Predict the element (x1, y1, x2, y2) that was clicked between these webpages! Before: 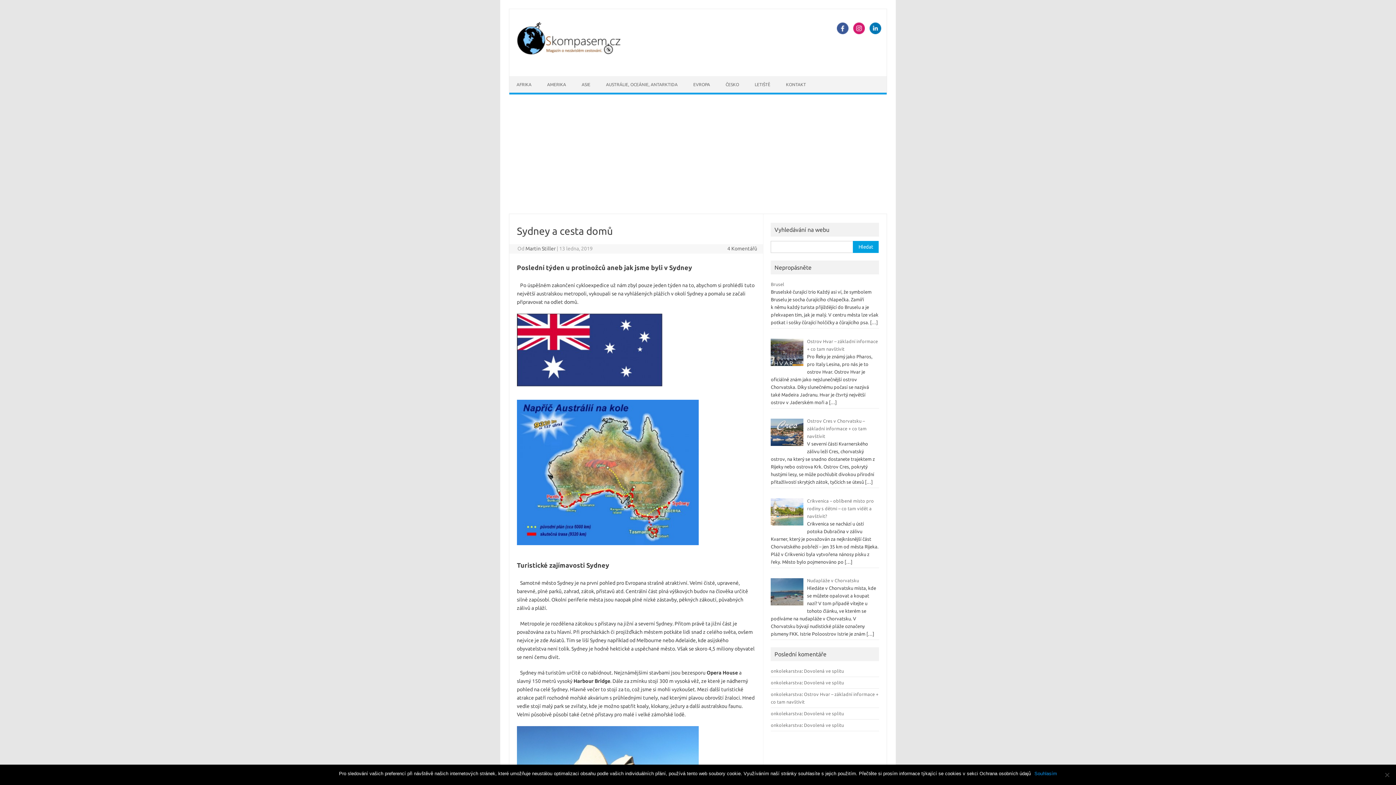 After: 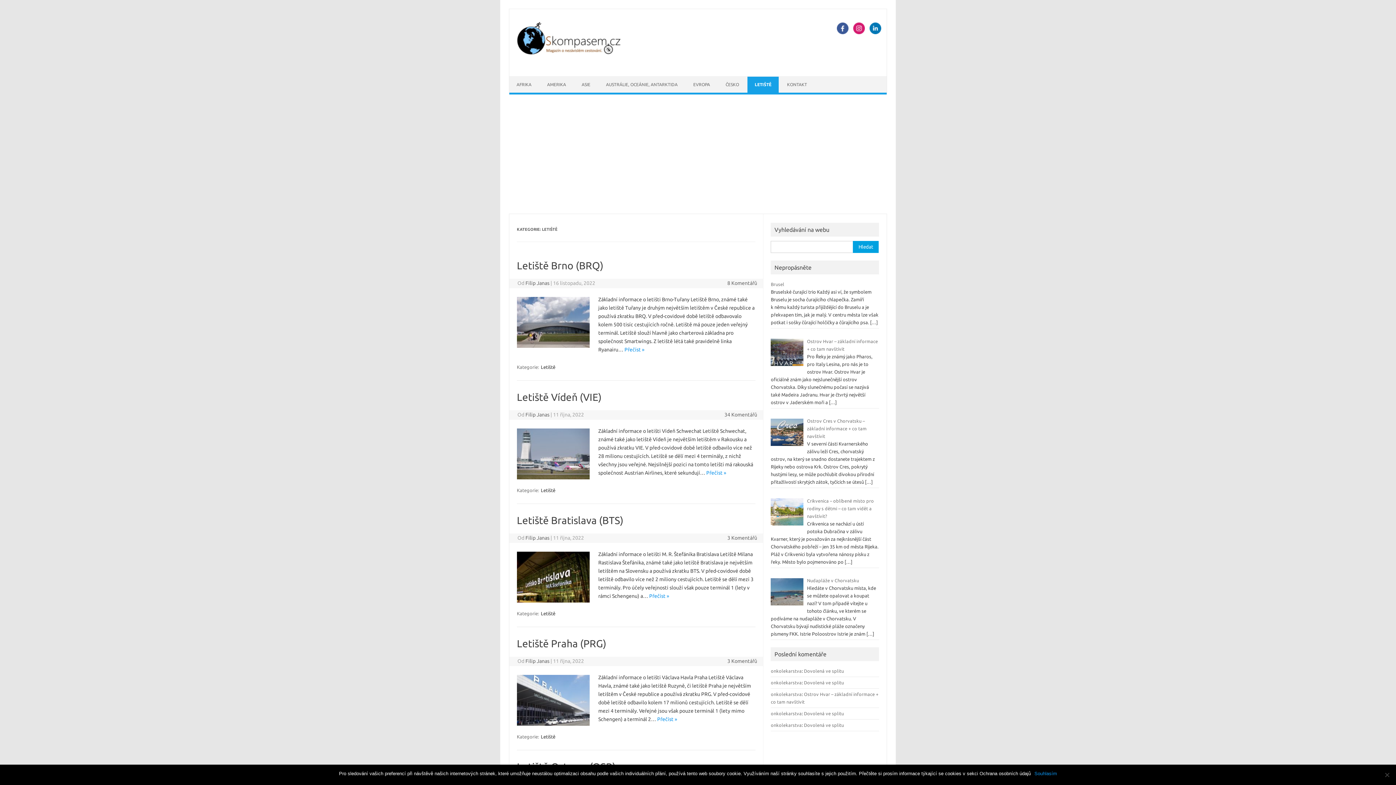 Action: label: LETIŠTĚ bbox: (747, 76, 777, 92)